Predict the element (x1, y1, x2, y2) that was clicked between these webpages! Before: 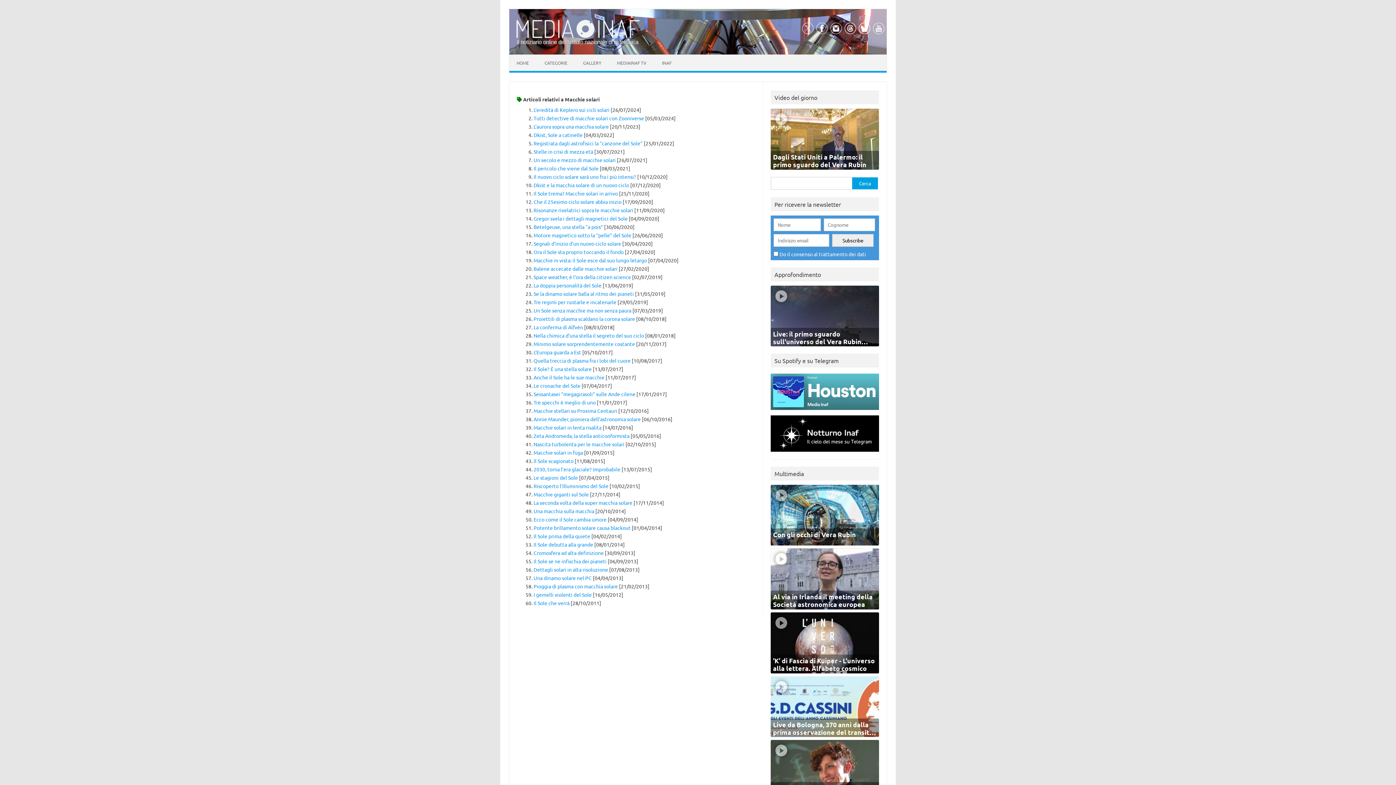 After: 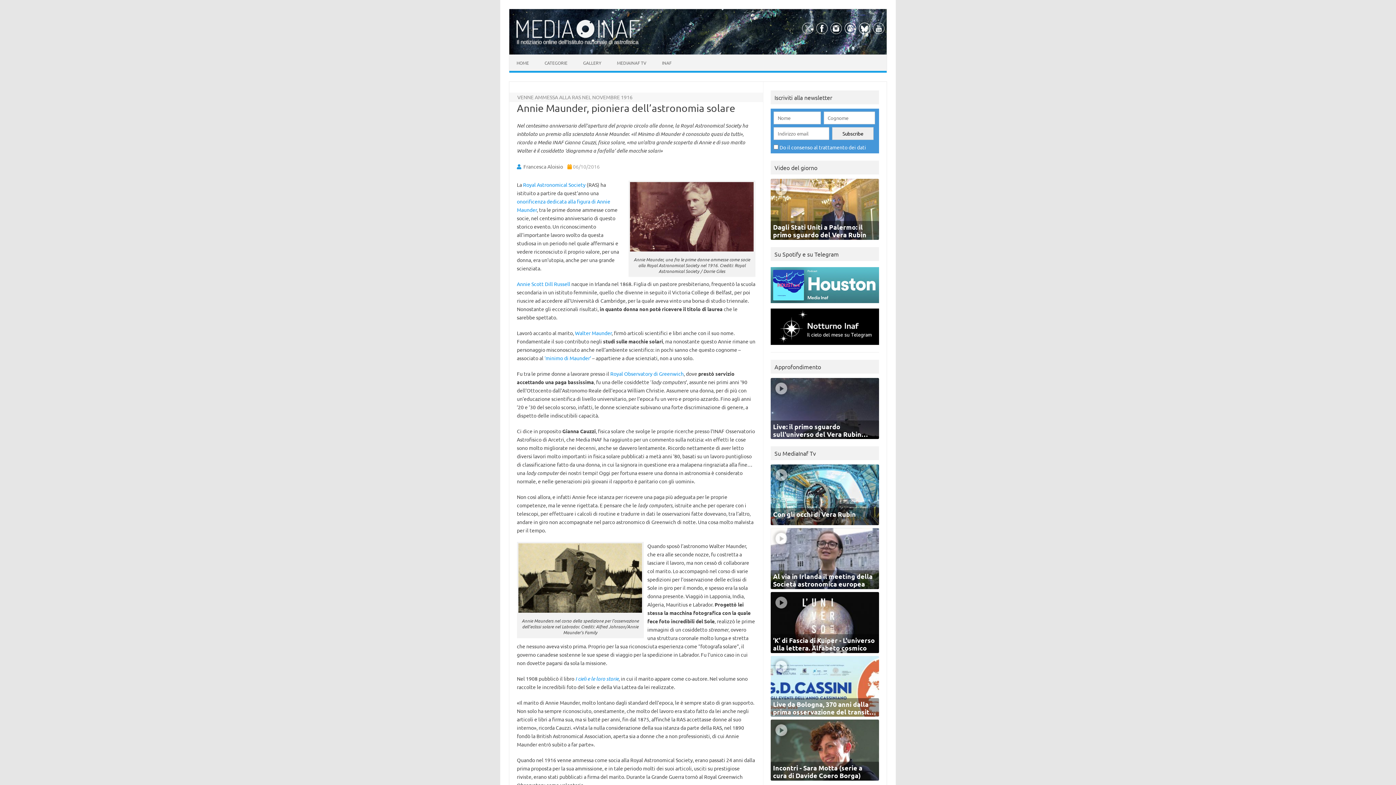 Action: label: Annie Maunder, pioniera dell’astronomia solare bbox: (533, 416, 641, 422)